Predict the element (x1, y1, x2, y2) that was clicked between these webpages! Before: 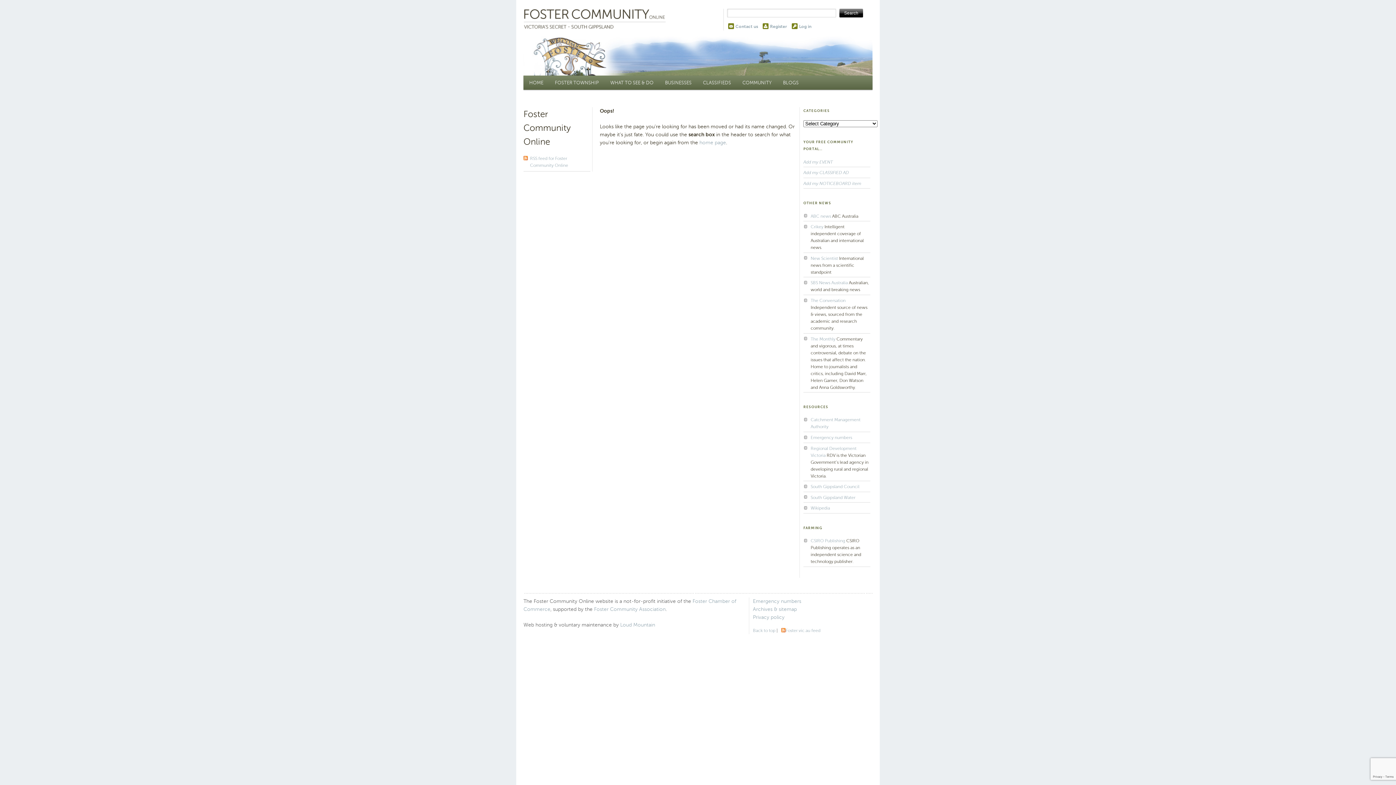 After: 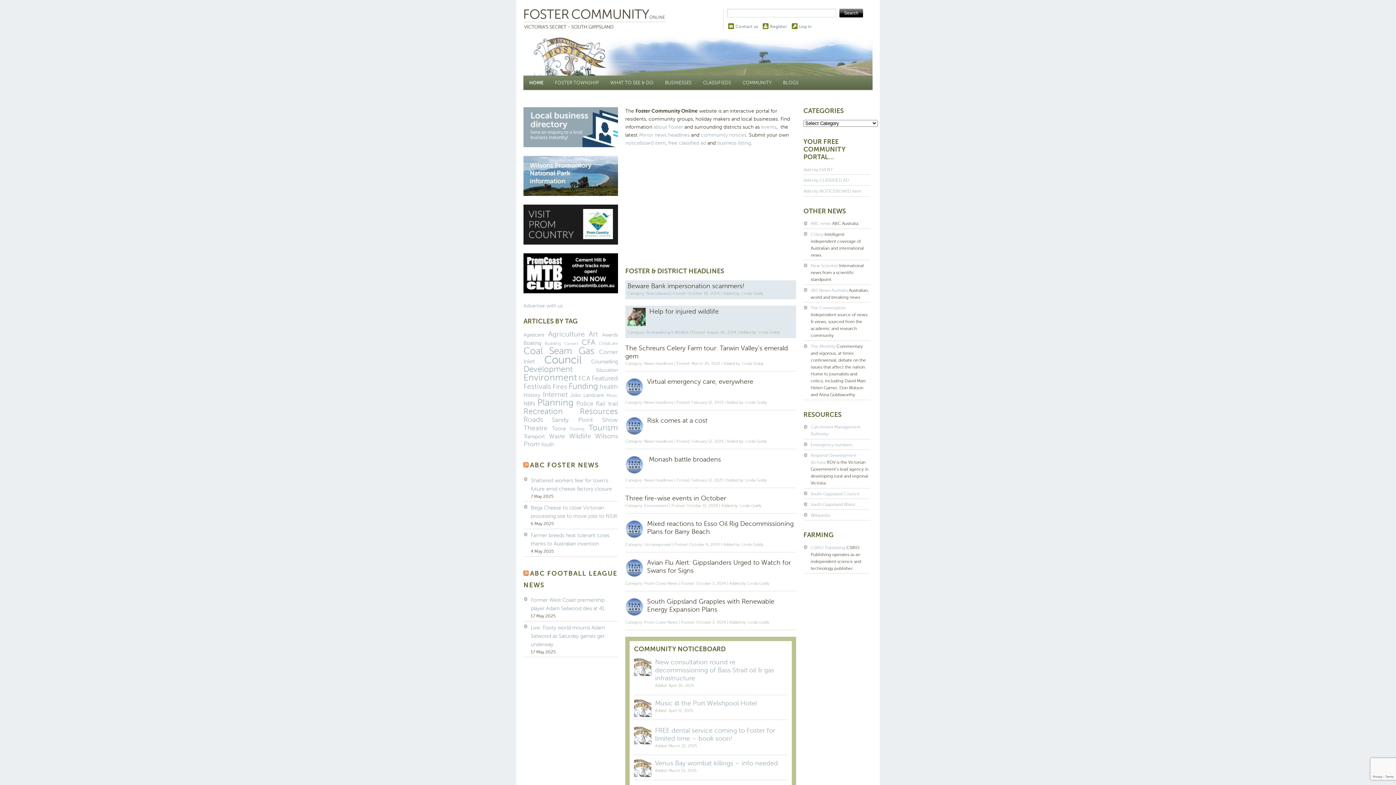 Action: bbox: (523, 8, 669, 30)